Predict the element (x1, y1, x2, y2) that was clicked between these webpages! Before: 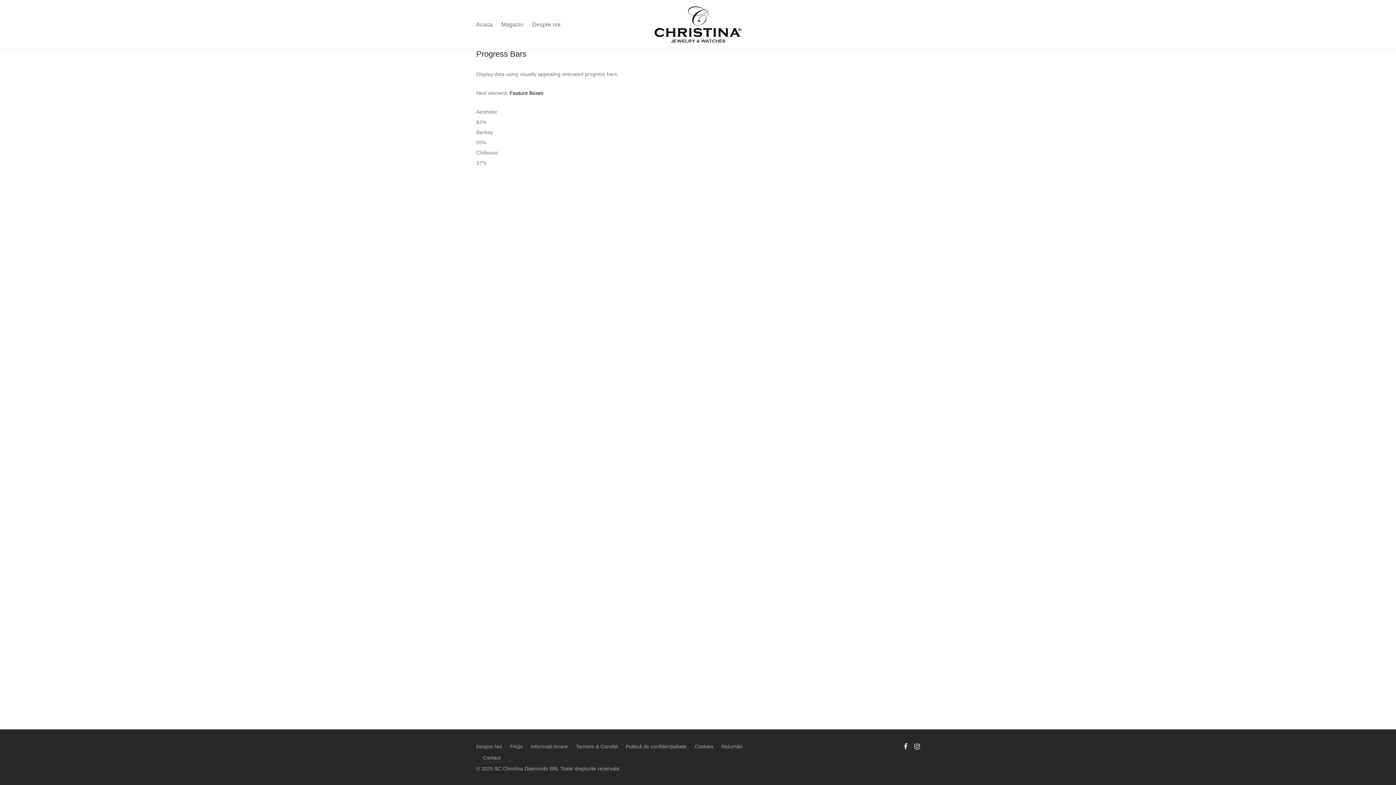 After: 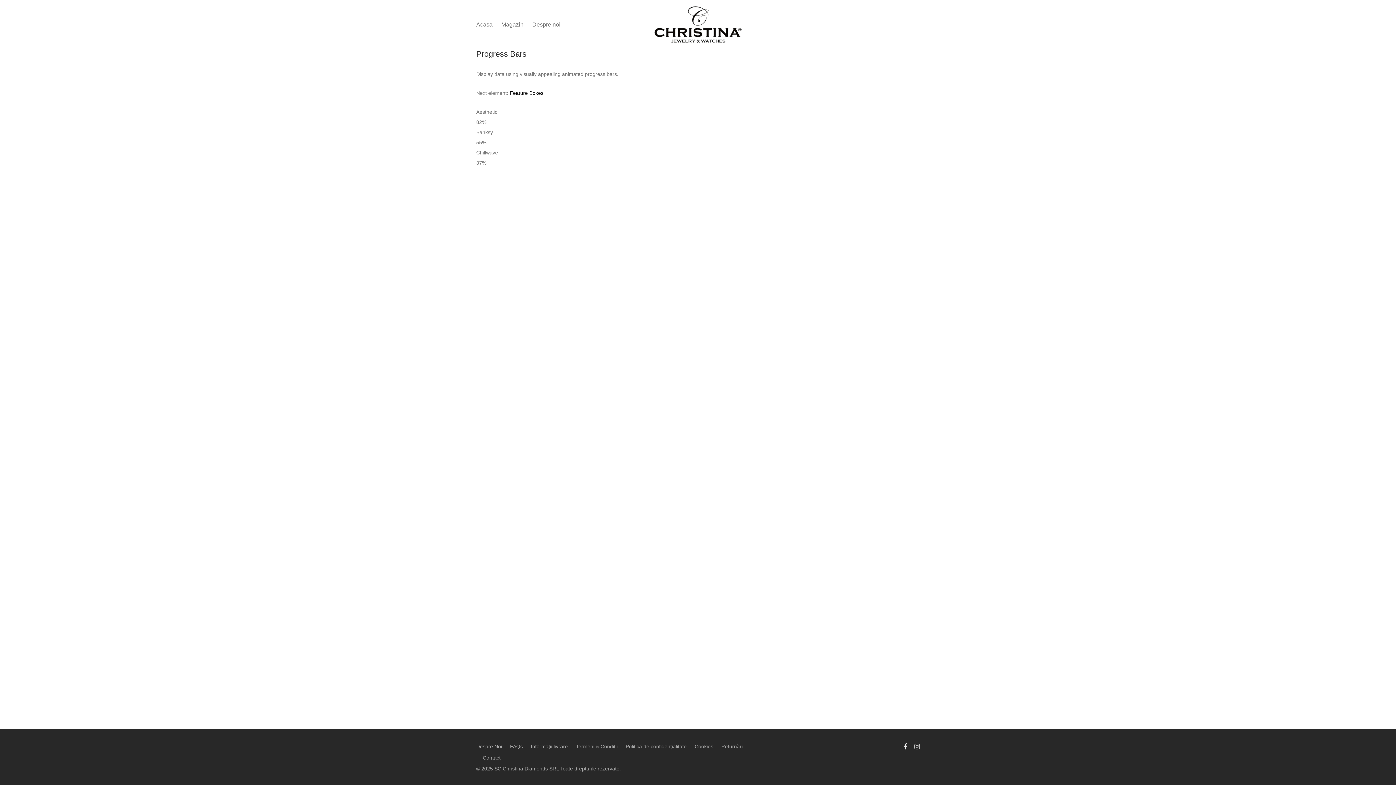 Action: bbox: (914, 743, 919, 749)